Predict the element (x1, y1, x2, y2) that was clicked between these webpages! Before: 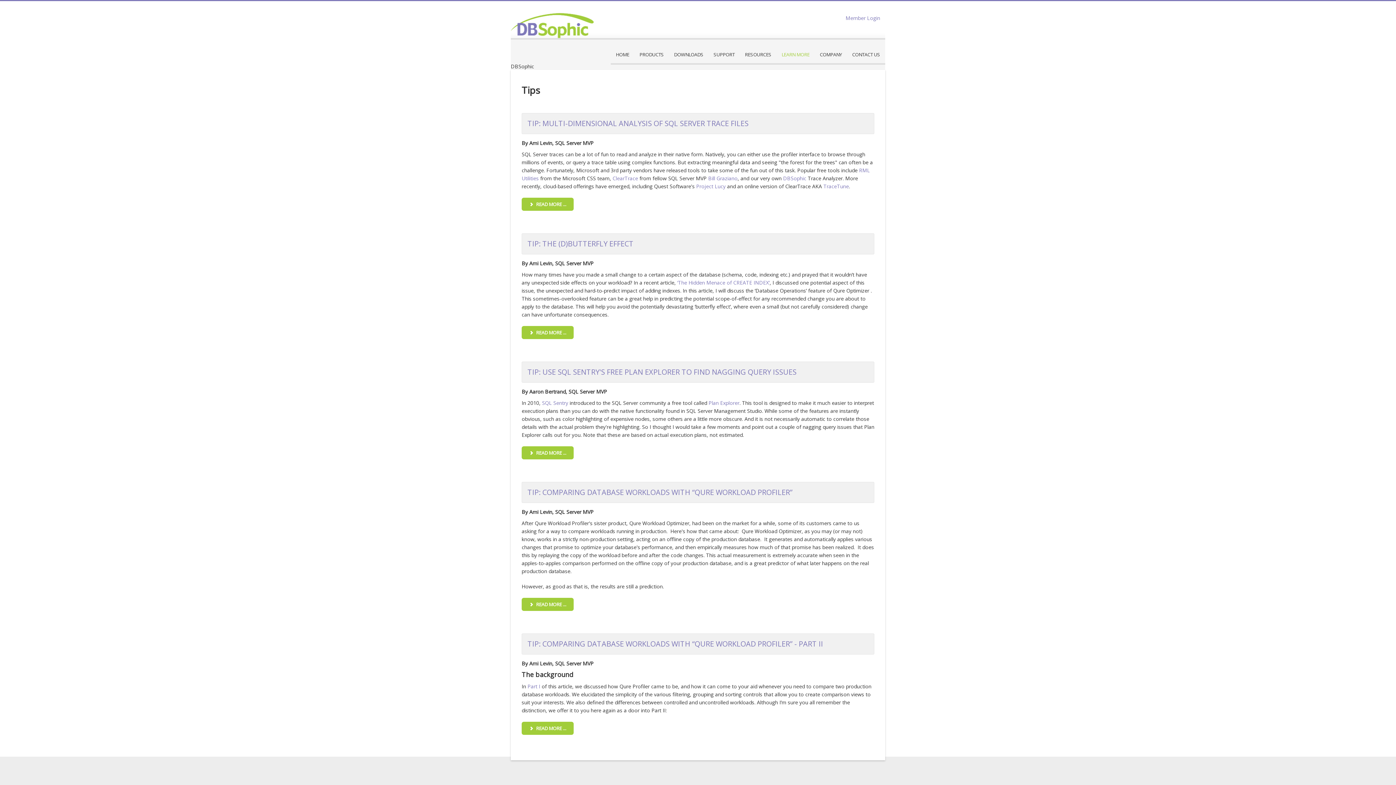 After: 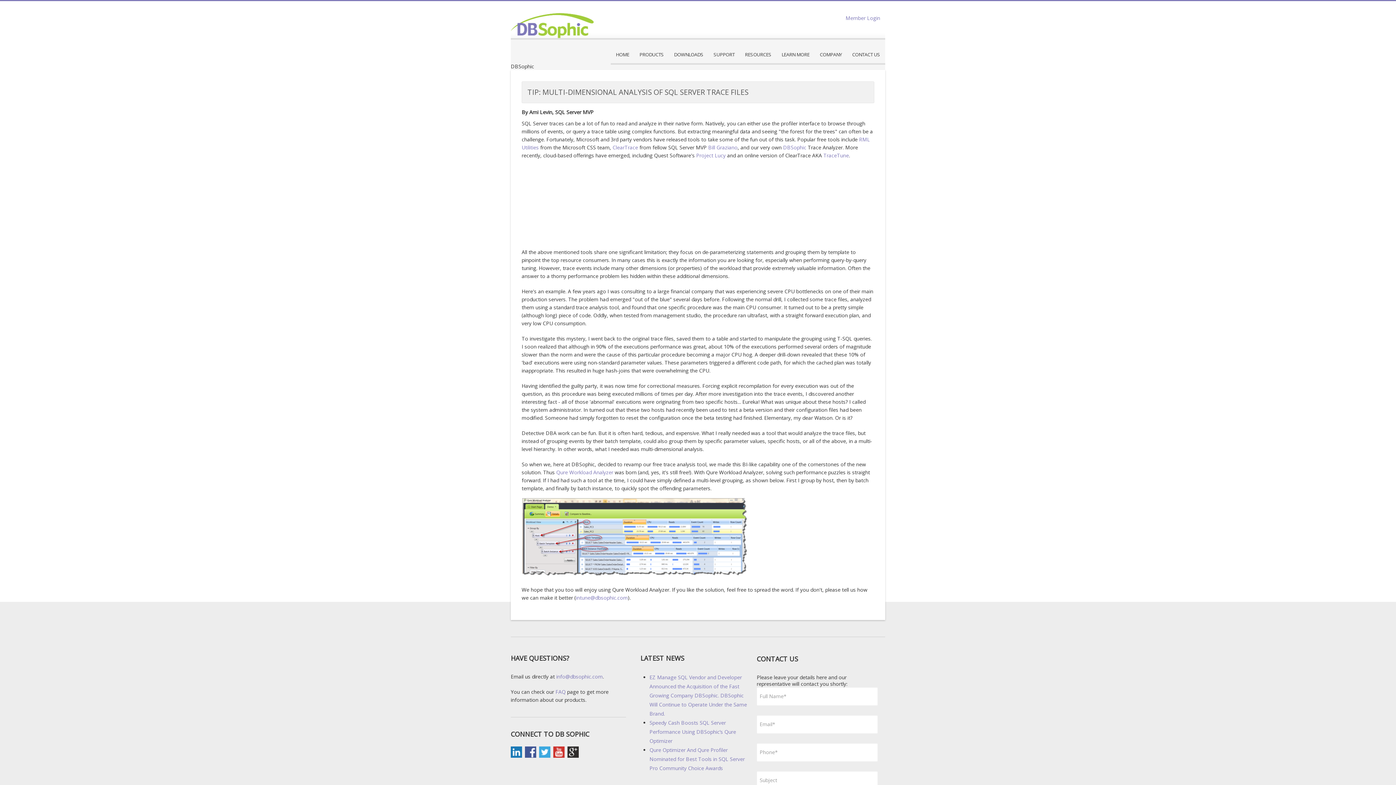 Action: bbox: (527, 118, 748, 128) label: TIP: MULTI-DIMENSIONAL ANALYSIS OF SQL SERVER TRACE FILES